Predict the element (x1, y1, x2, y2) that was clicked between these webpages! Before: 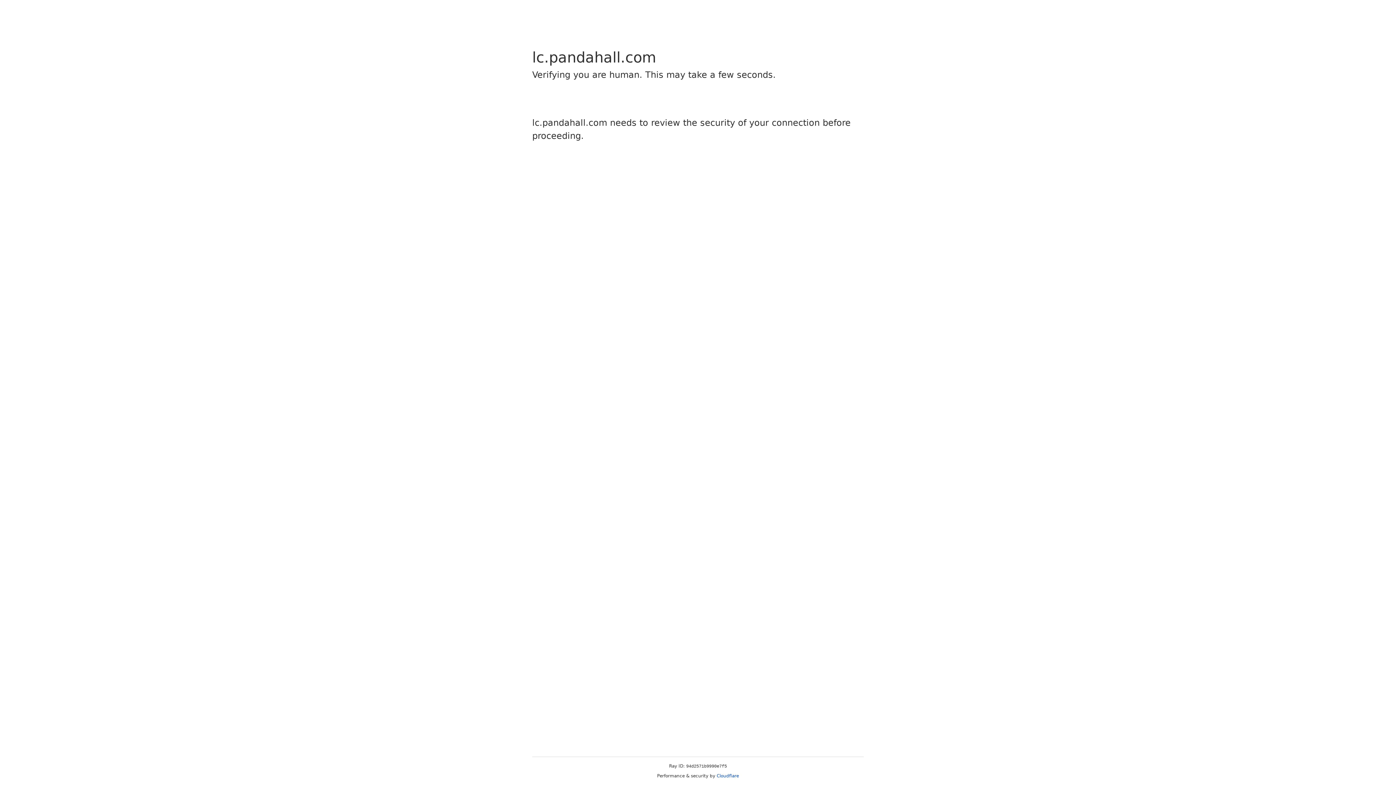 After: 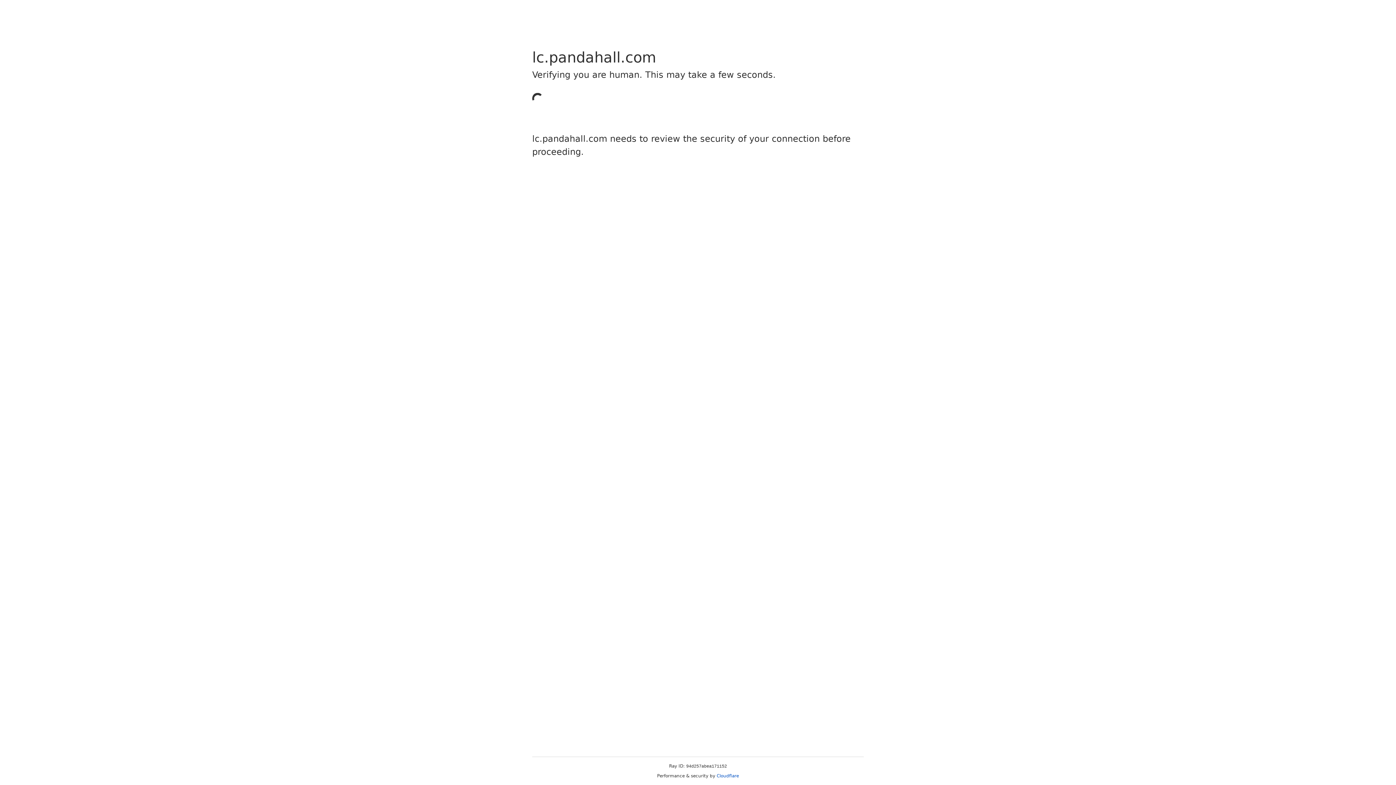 Action: label: Cloudflare bbox: (716, 773, 739, 778)